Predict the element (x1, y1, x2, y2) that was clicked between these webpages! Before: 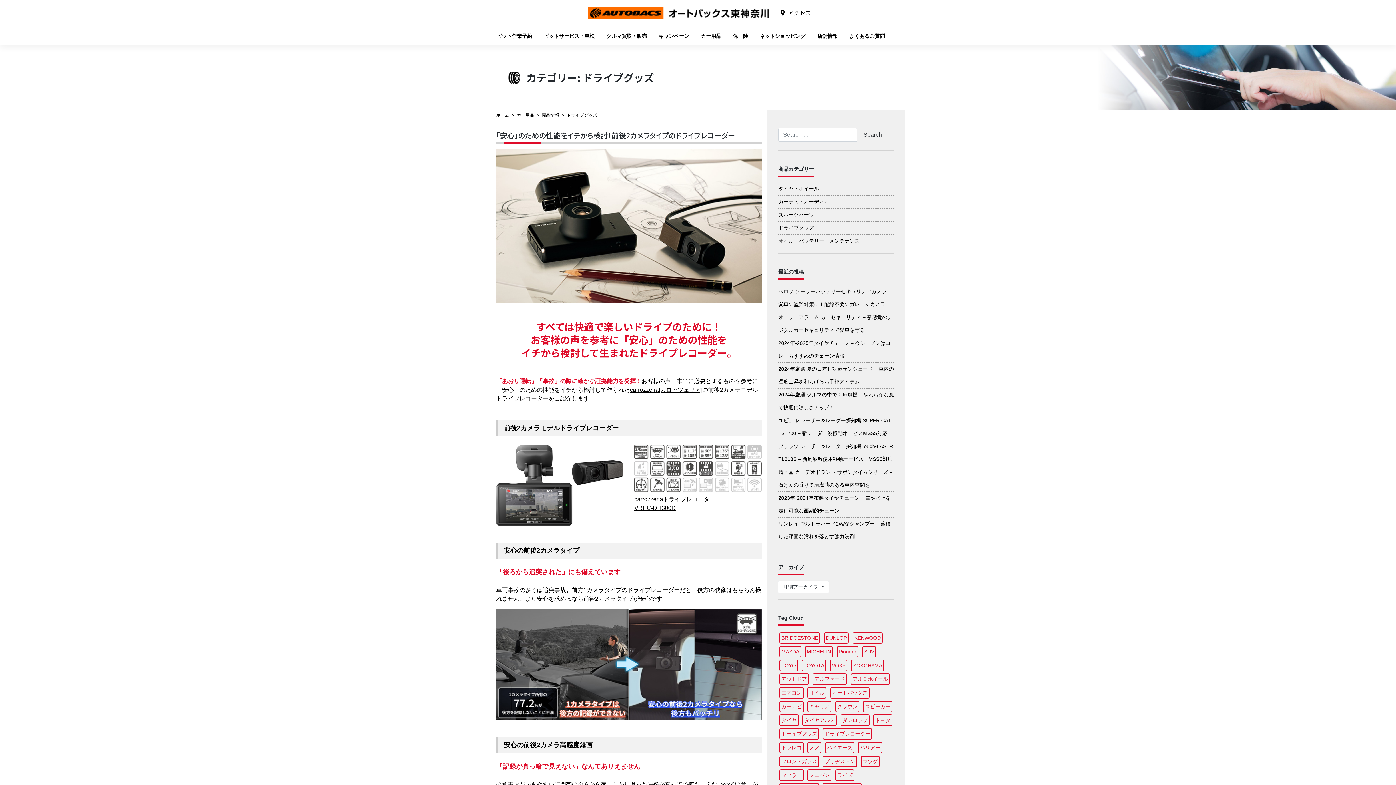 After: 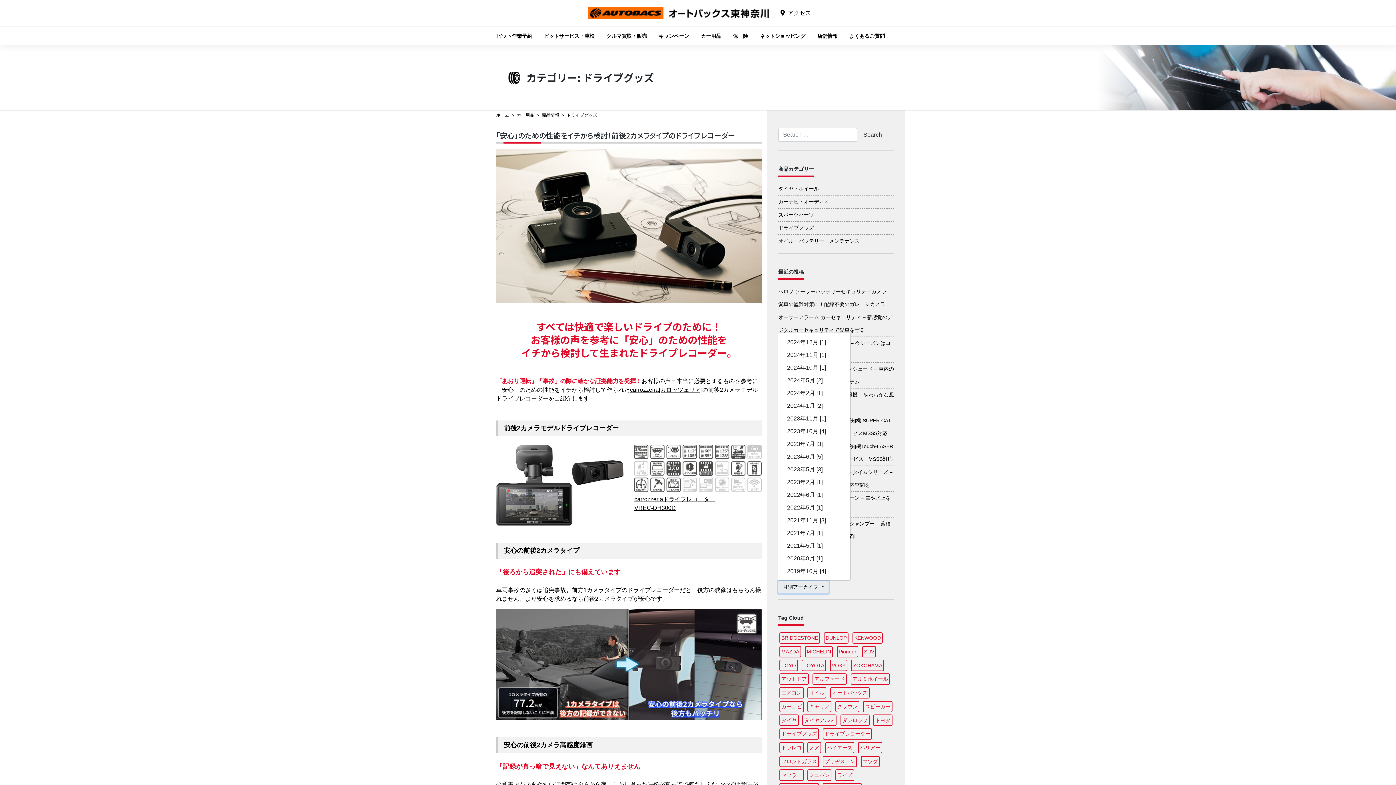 Action: bbox: (778, 580, 829, 593) label: 月別アーカイブ 